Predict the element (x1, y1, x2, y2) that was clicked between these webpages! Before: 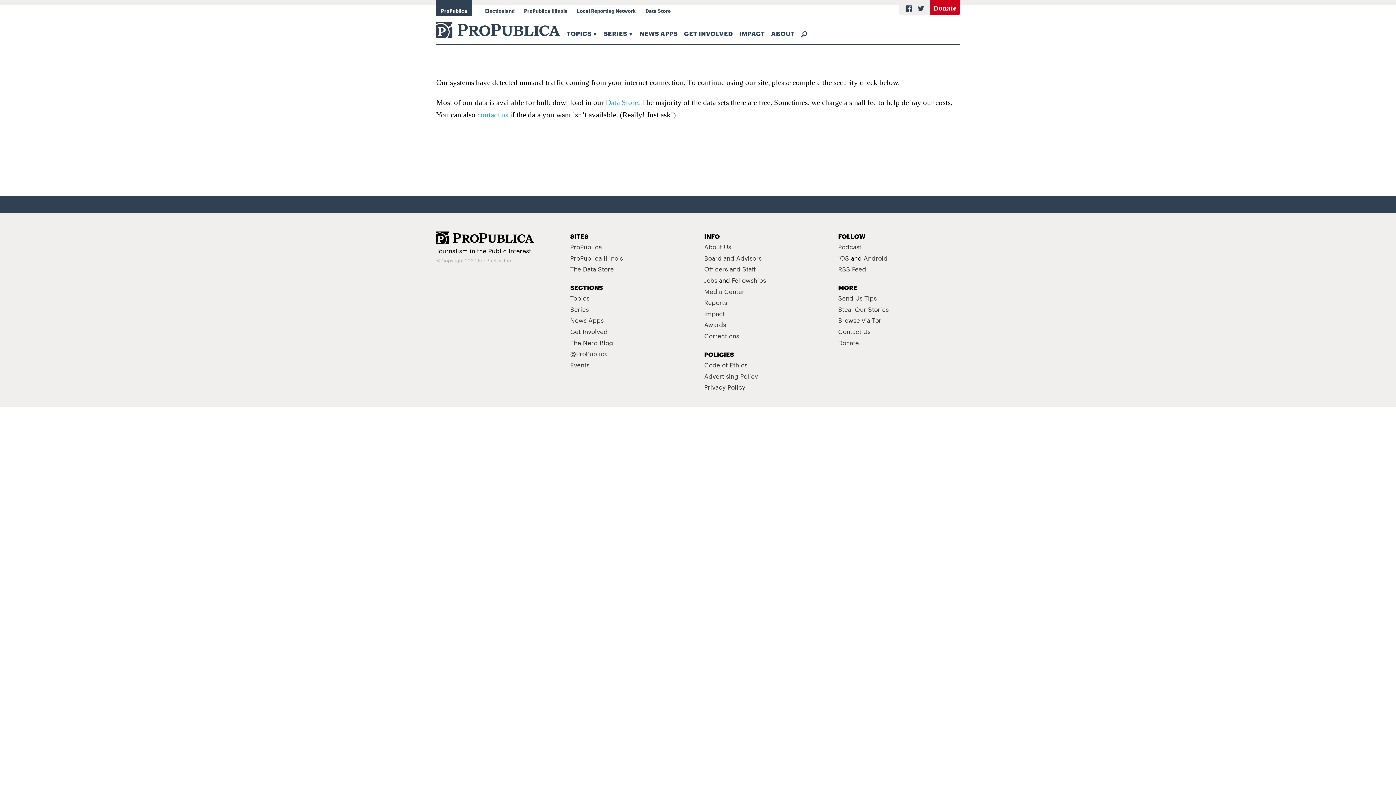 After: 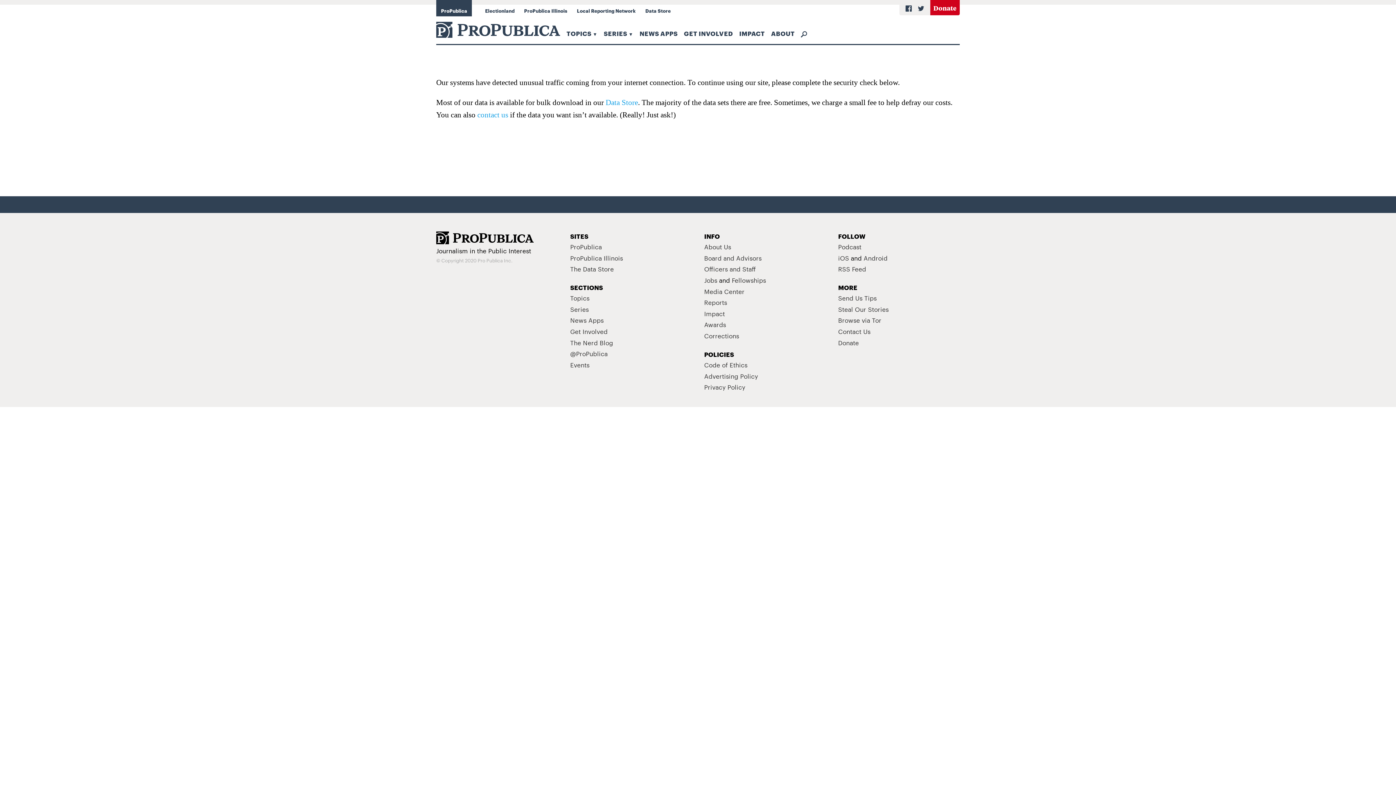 Action: bbox: (798, 25, 810, 41)